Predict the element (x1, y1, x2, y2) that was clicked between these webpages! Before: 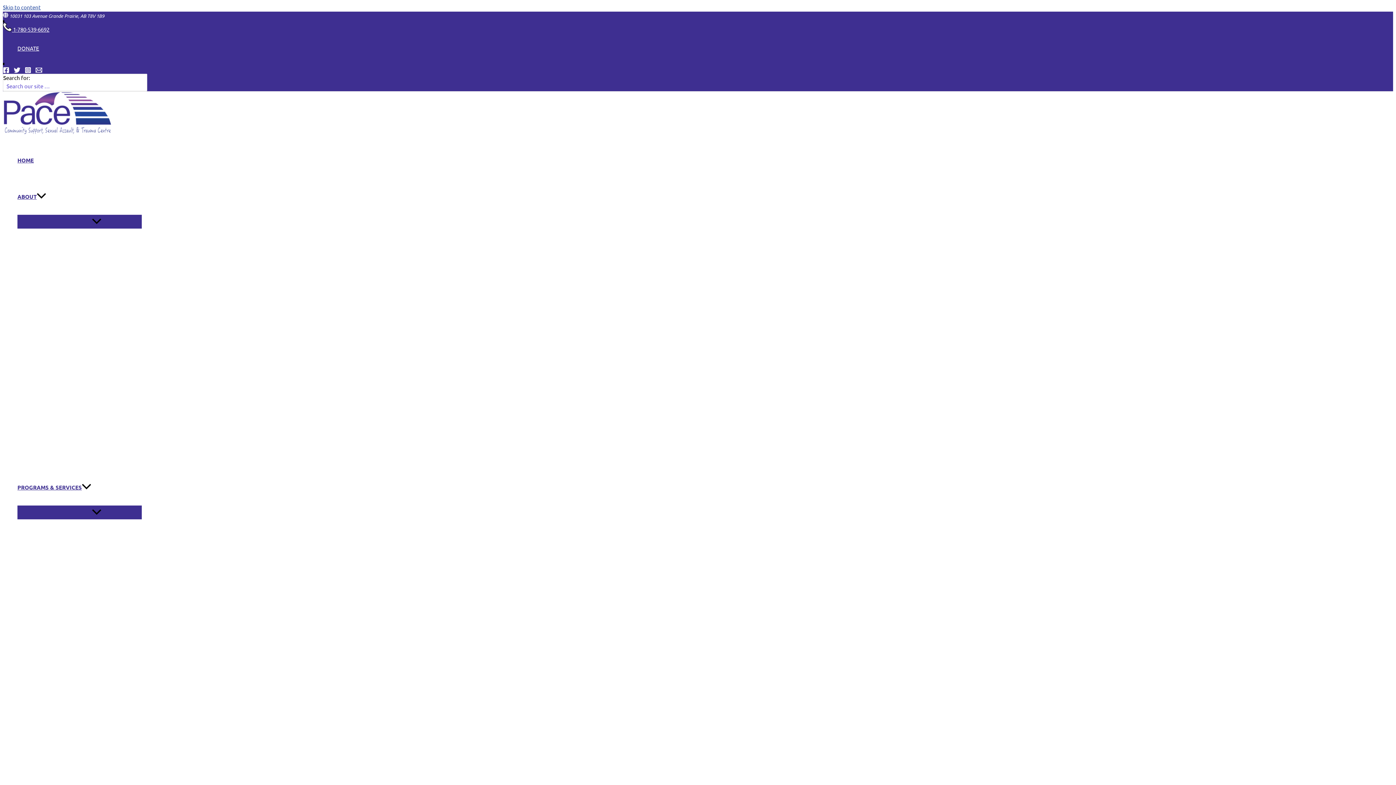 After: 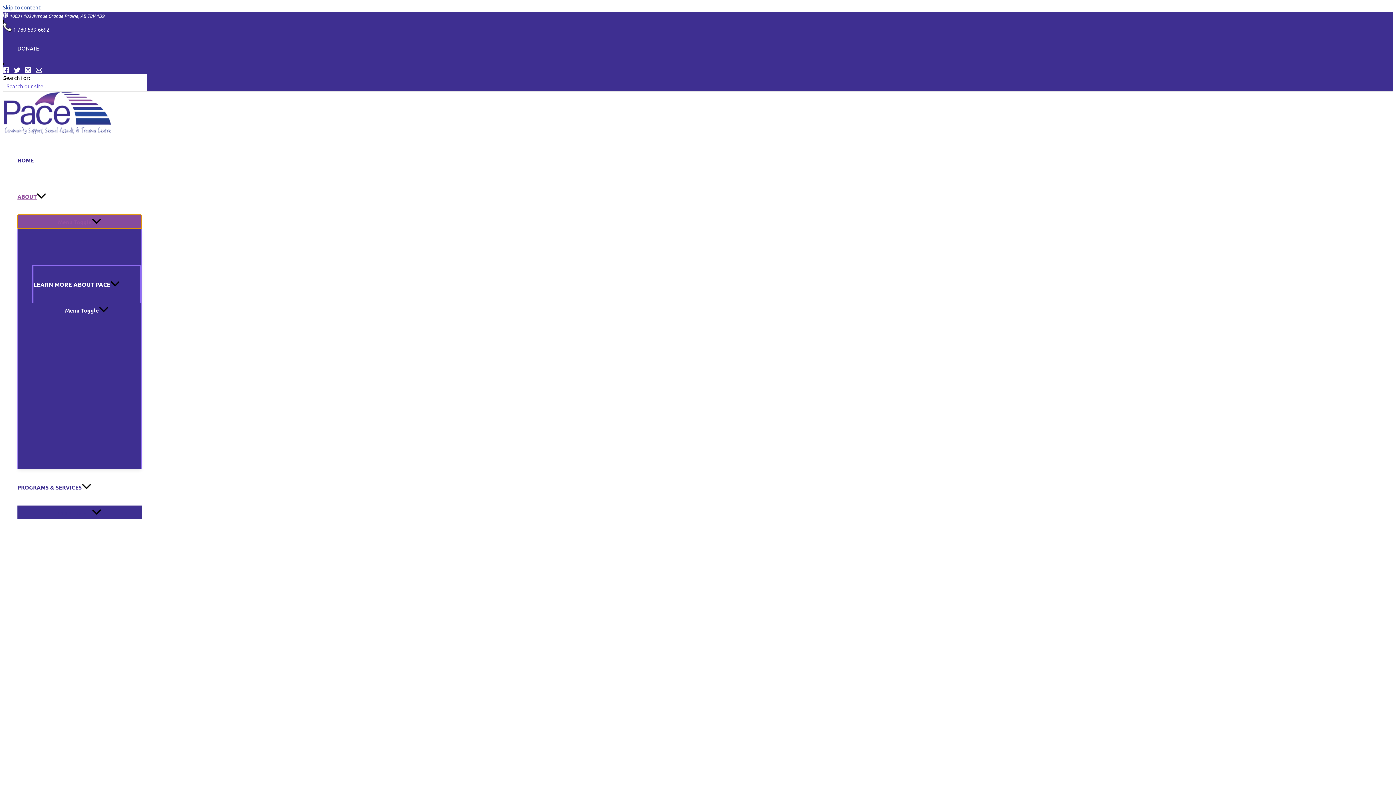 Action: bbox: (17, 214, 141, 228) label: Menu Toggle